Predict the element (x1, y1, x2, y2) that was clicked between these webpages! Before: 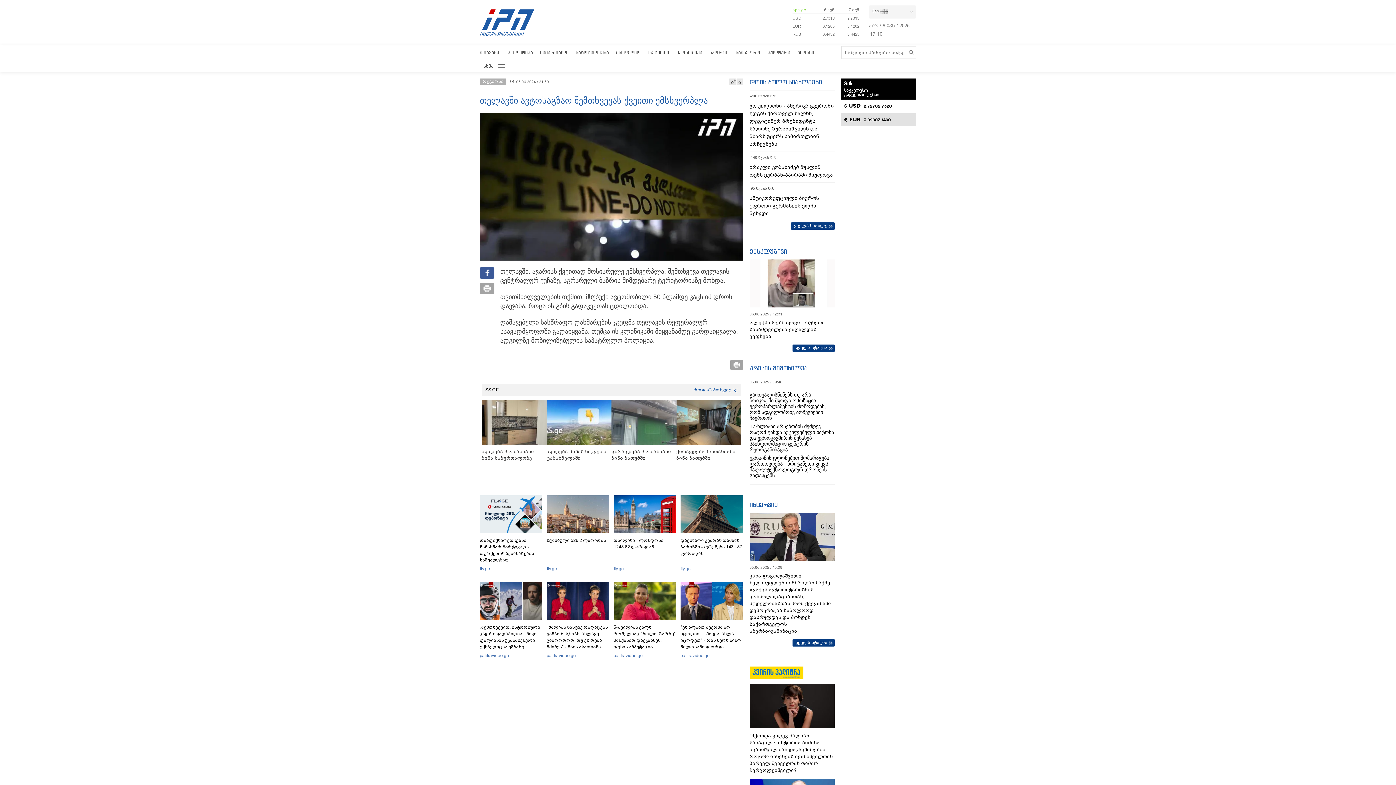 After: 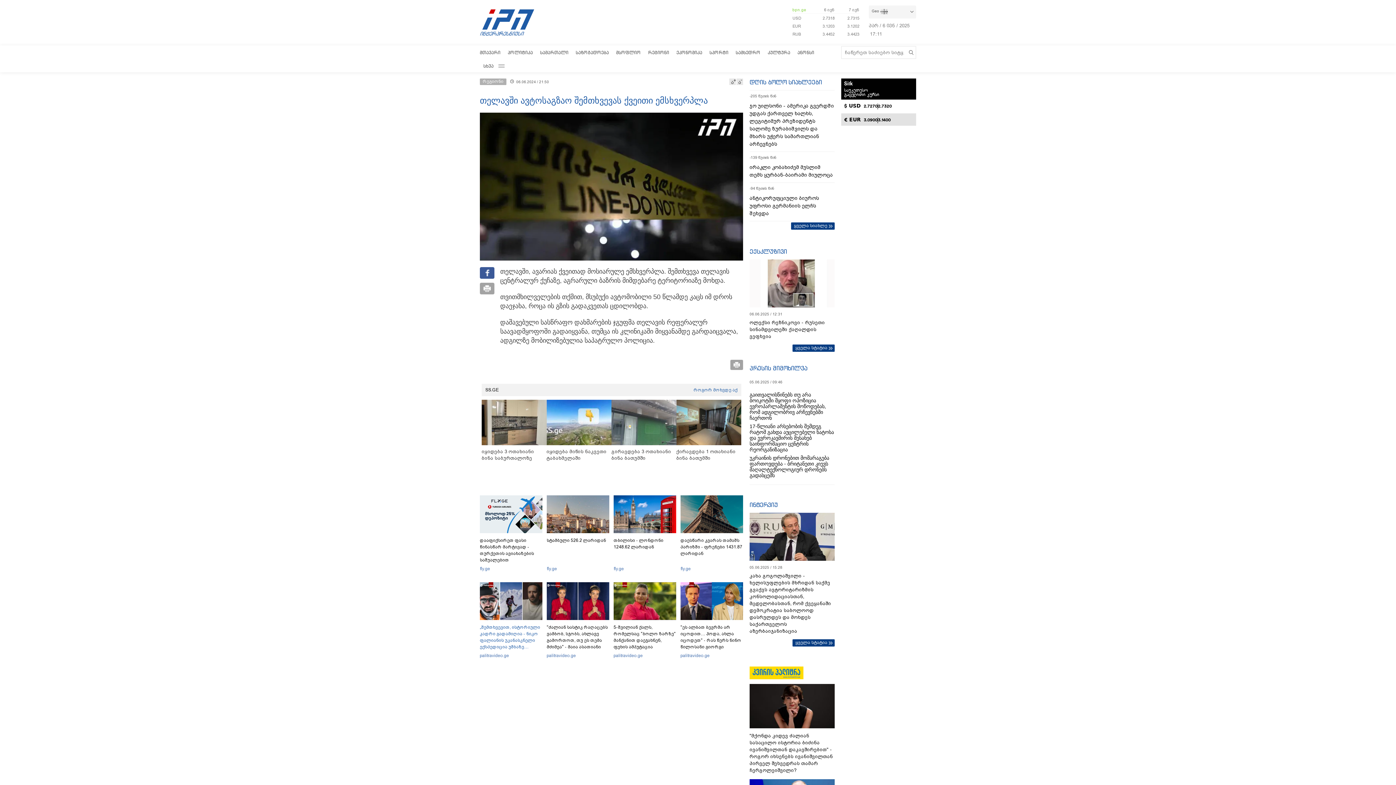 Action: bbox: (480, 624, 542, 676) label: „შემთხვევით, ისტორიული კადრი გადამიღია - ნიკო ფალიანის უკანასკნელი ექსპედიცია უშბაზე… მოვაახლოვეთ კადრი და გამოჩნდა ეს ტრაგიკული ლაშქრობა“ - რა კადრებს აქვეყნებს გიორგი ჯობავა